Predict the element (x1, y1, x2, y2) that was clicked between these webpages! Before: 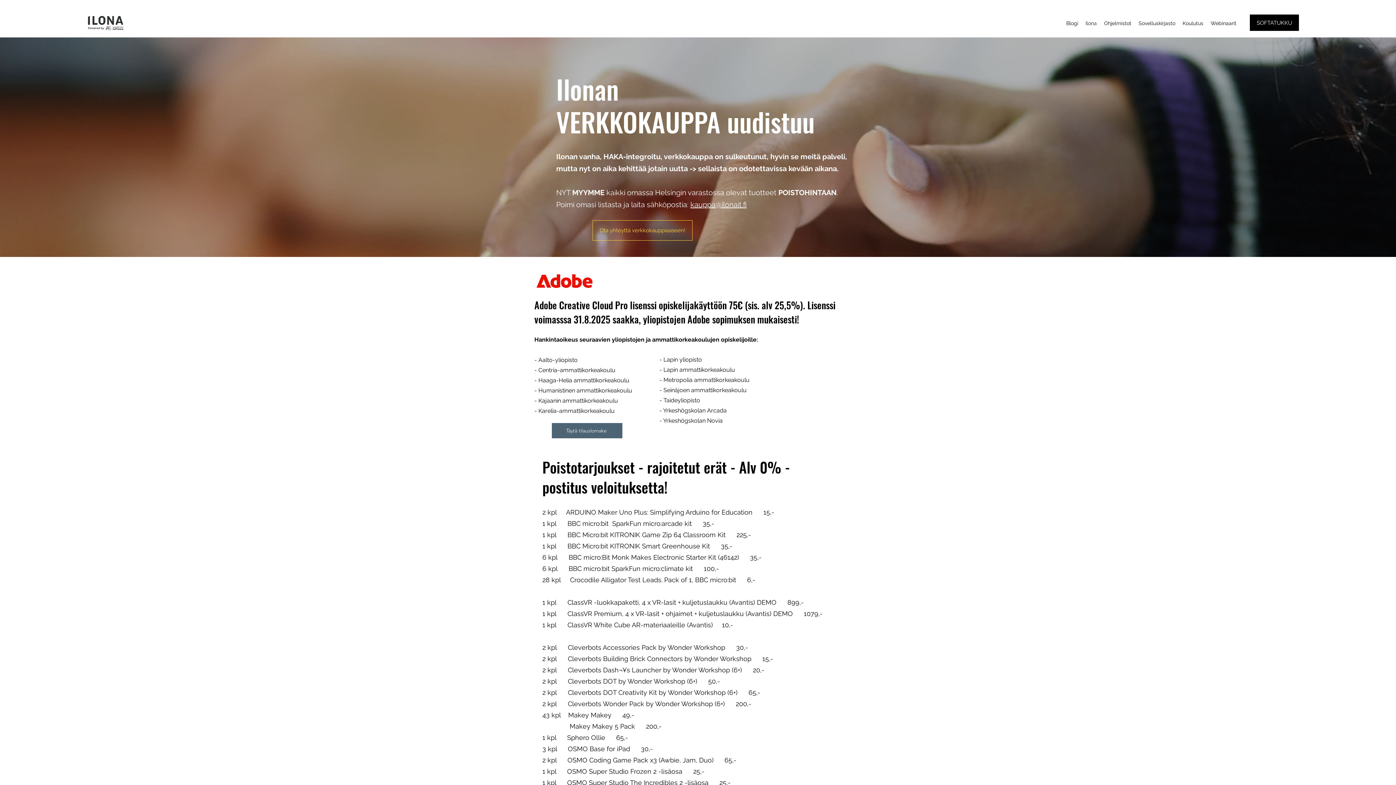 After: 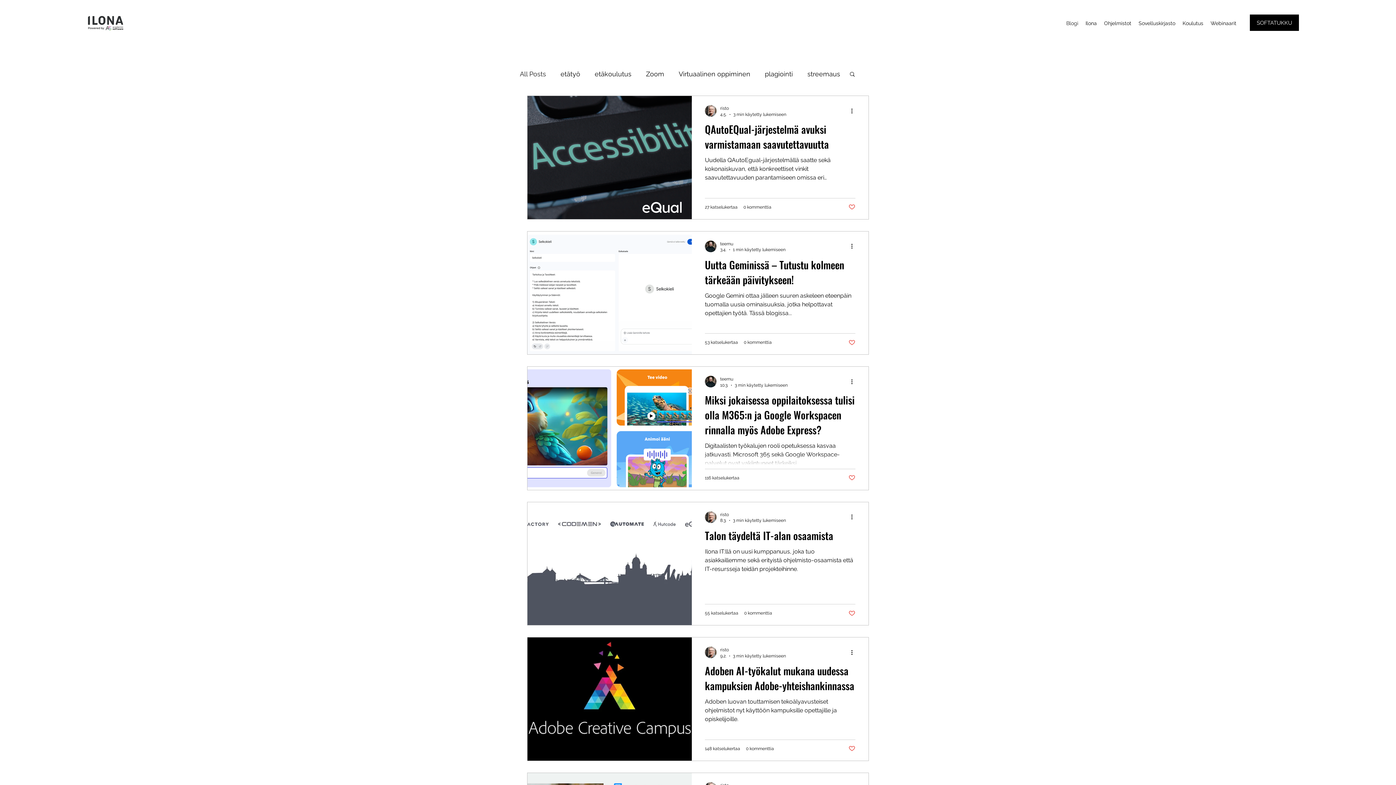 Action: label: Blogi bbox: (1062, 17, 1082, 28)